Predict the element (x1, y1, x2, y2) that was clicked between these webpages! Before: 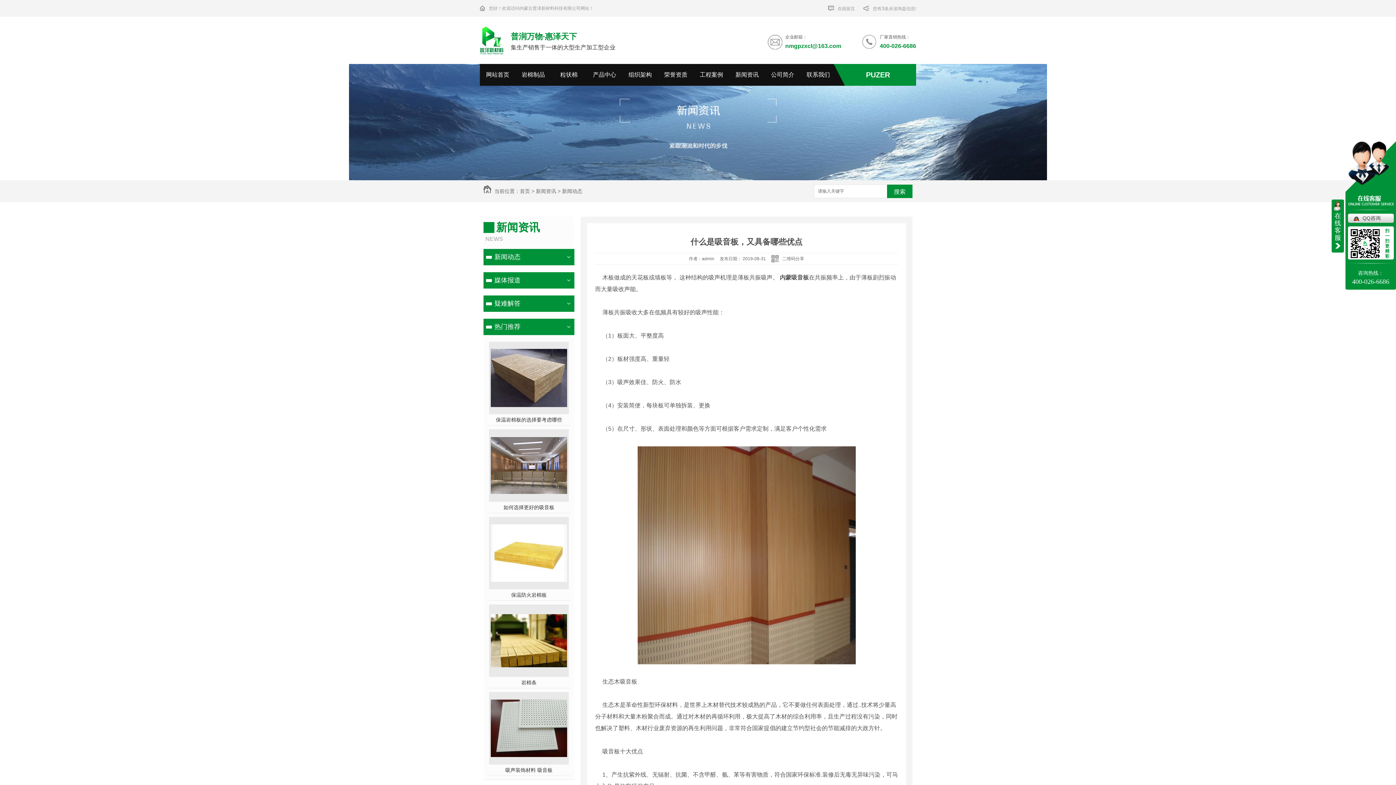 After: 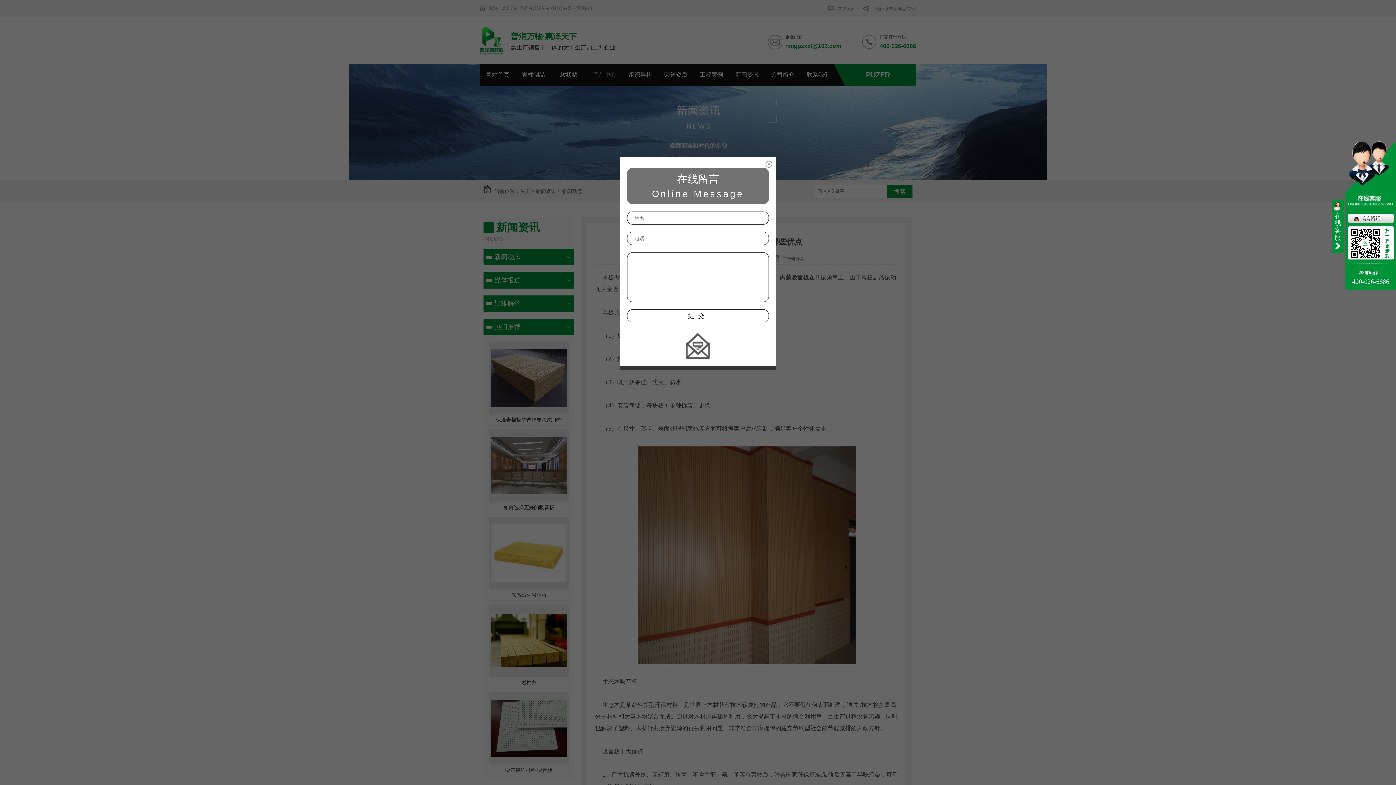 Action: bbox: (828, 6, 855, 11) label:  在线留言